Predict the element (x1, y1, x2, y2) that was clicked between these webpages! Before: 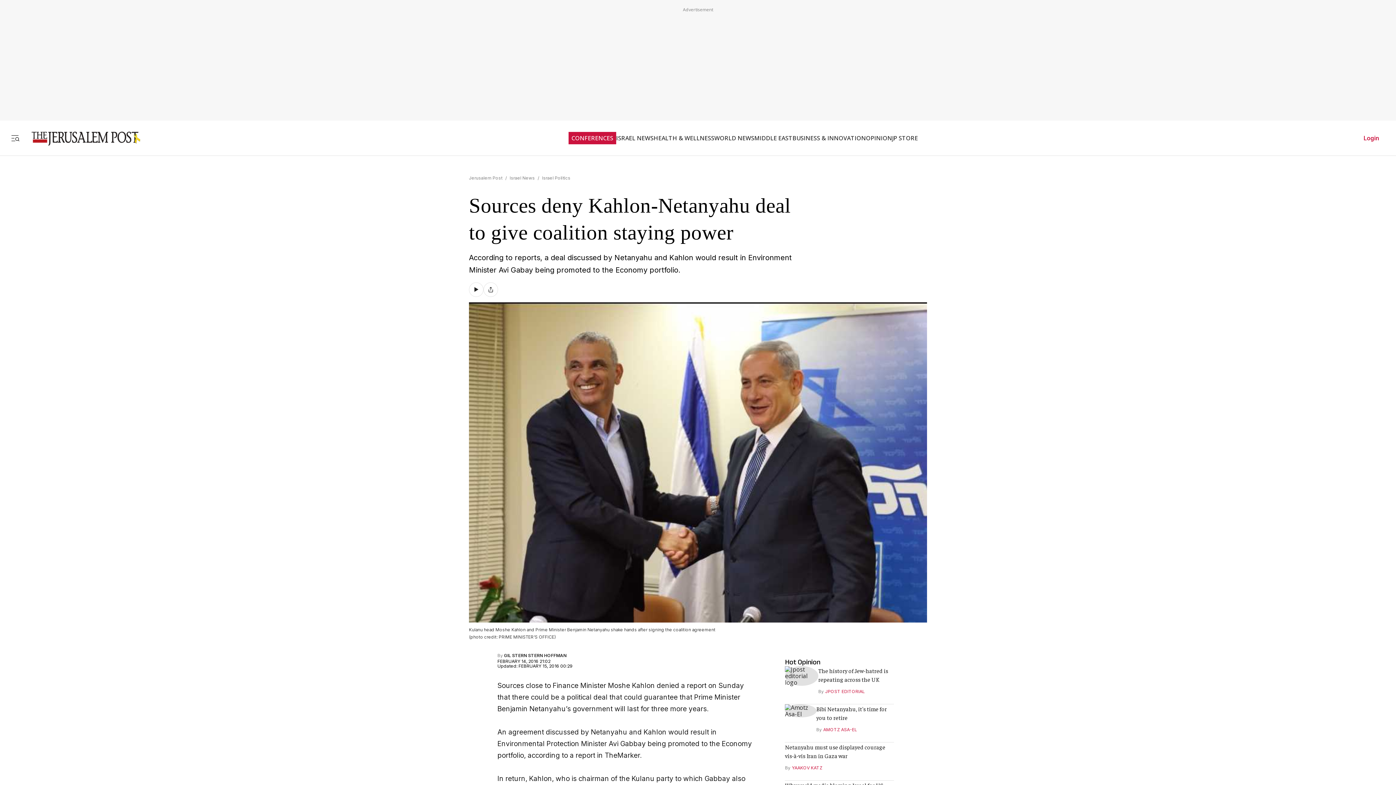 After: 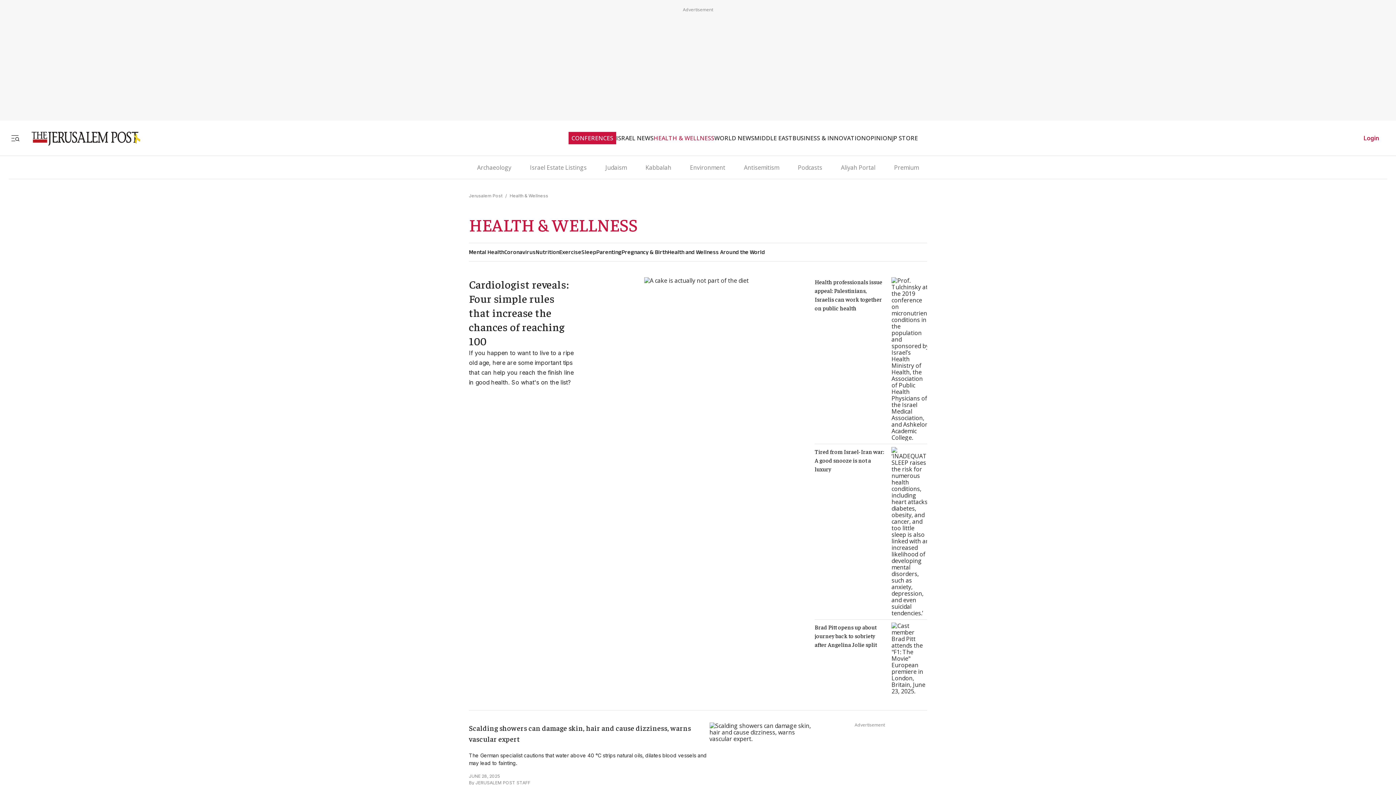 Action: bbox: (653, 134, 714, 141) label: HEALTH & WELLNESS